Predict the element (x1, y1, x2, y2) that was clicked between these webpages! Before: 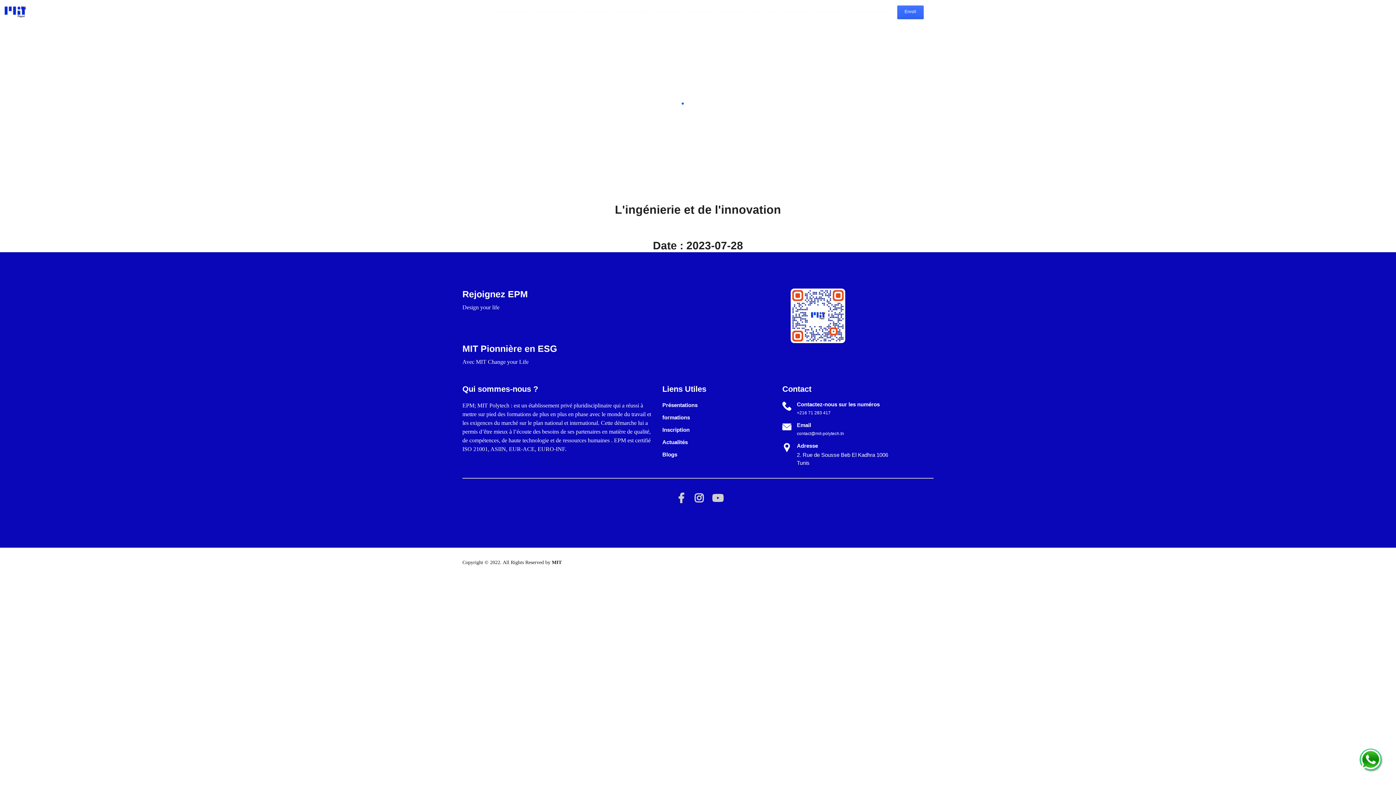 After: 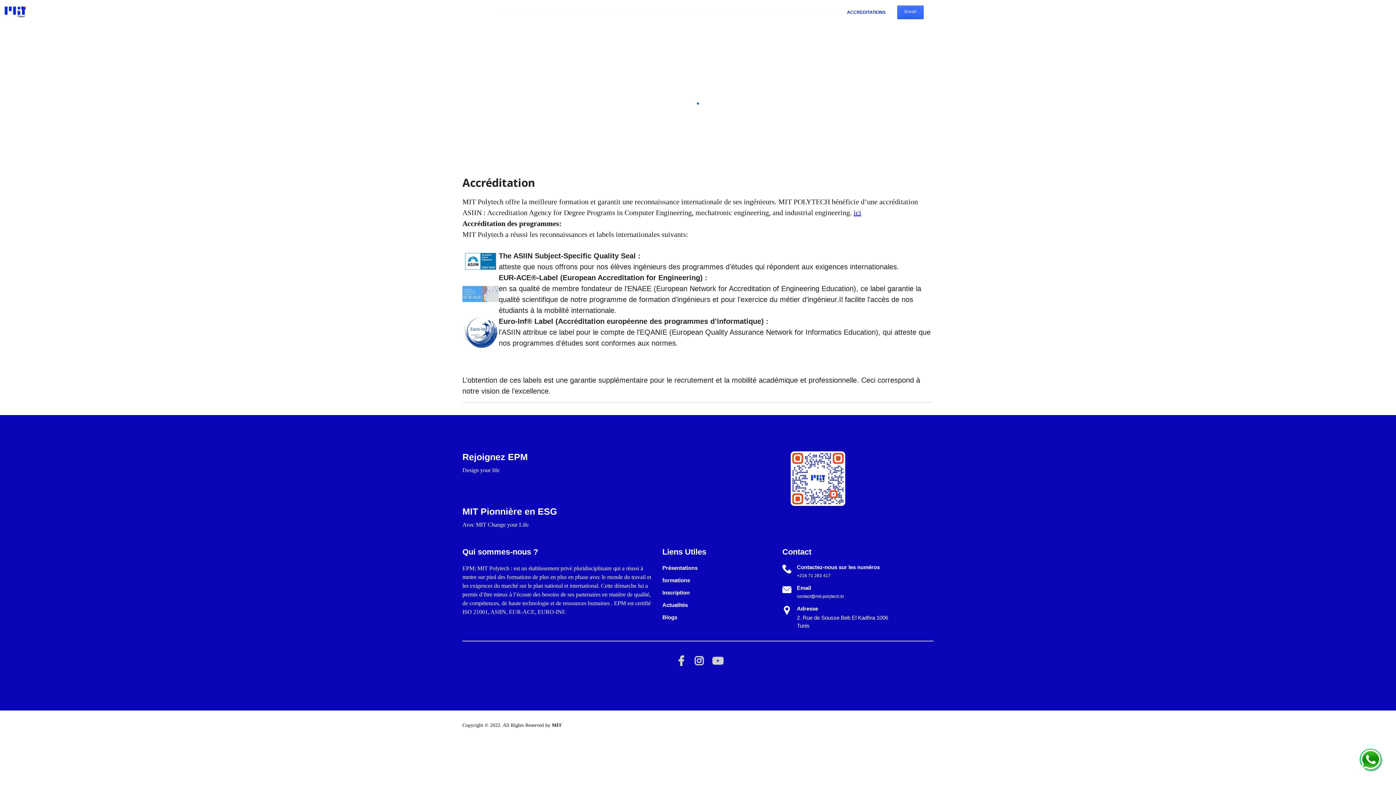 Action: bbox: (847, 3, 885, 21) label: ACCREDITATIONS